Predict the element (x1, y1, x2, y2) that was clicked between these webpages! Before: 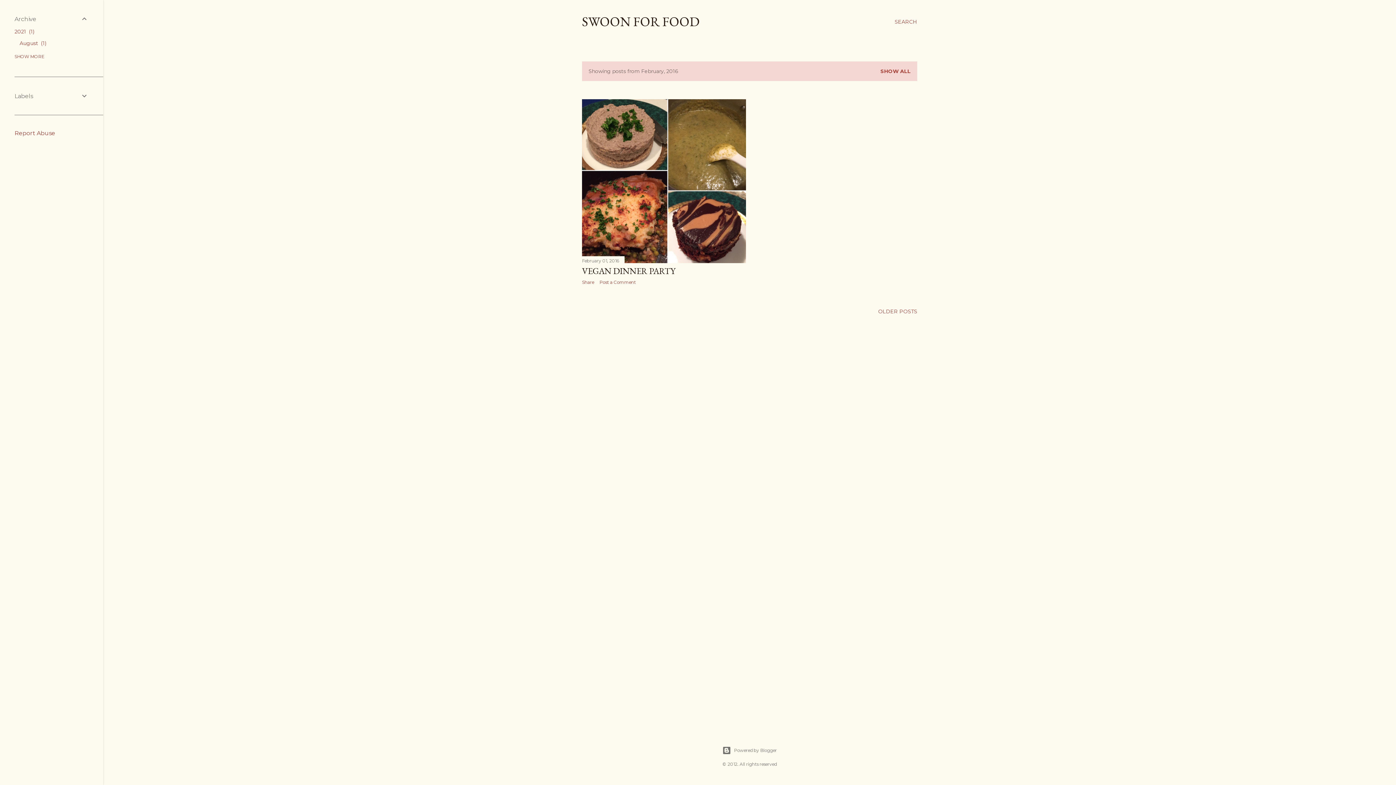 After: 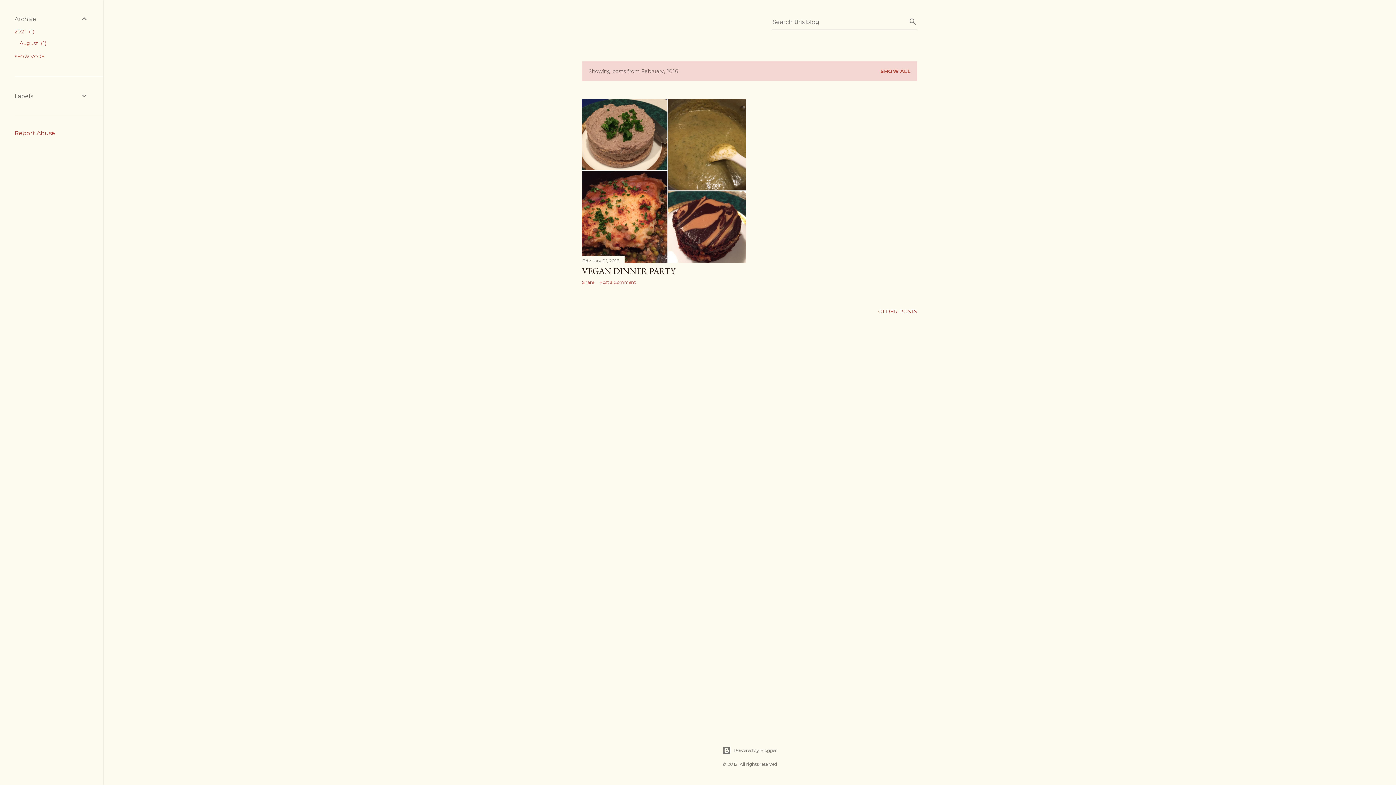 Action: label: Search bbox: (894, 13, 917, 30)